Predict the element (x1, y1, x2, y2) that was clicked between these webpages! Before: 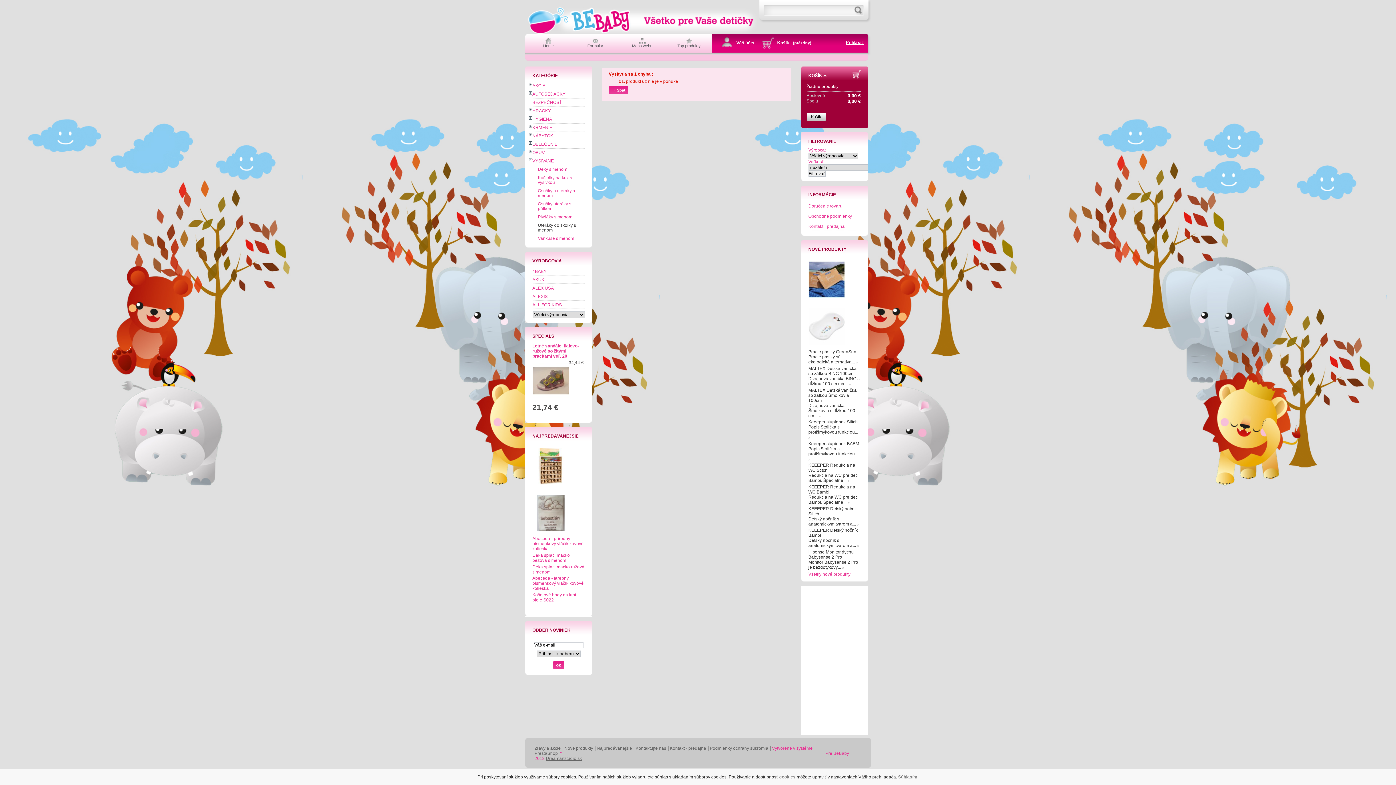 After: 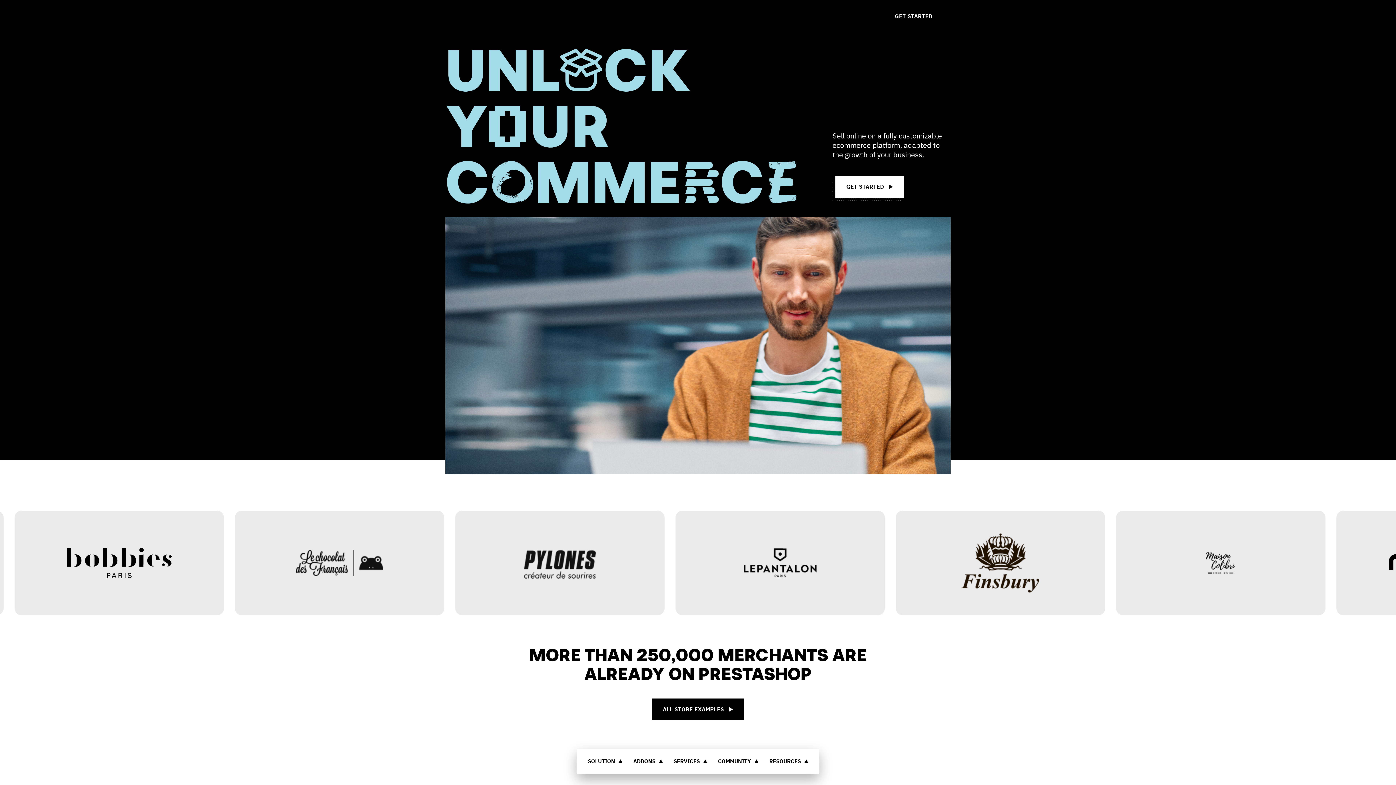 Action: label: PrestaShop bbox: (534, 751, 558, 756)